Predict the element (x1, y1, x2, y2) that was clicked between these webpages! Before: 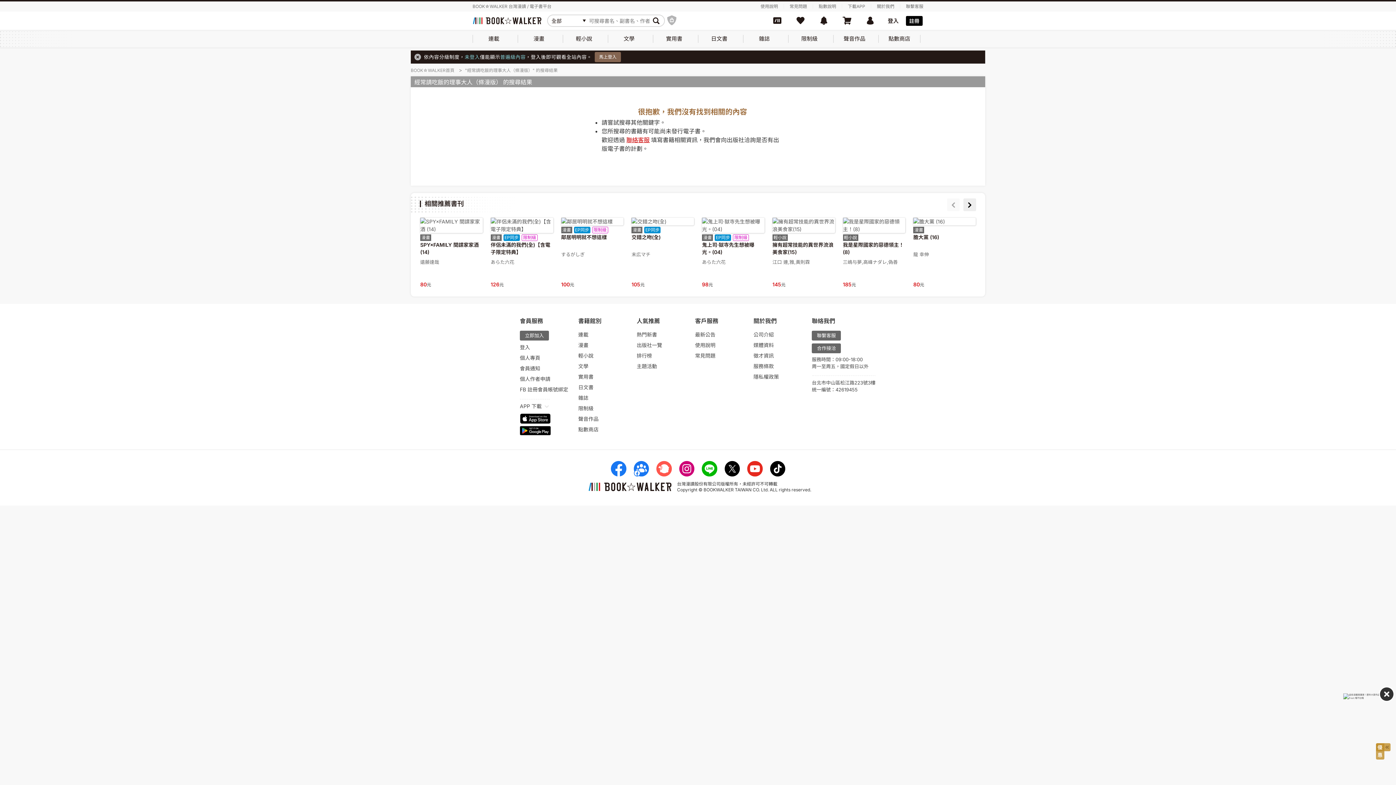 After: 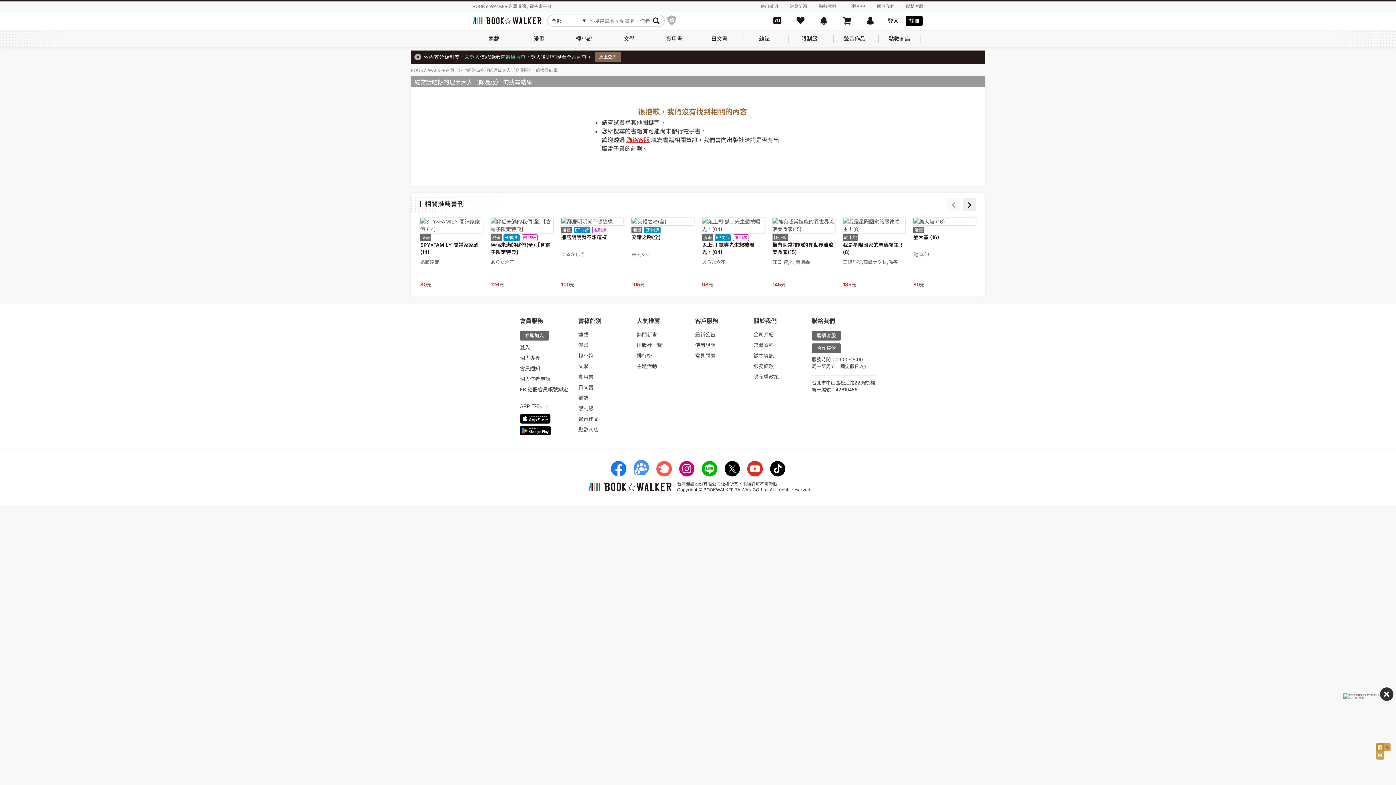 Action: bbox: (633, 461, 649, 477)